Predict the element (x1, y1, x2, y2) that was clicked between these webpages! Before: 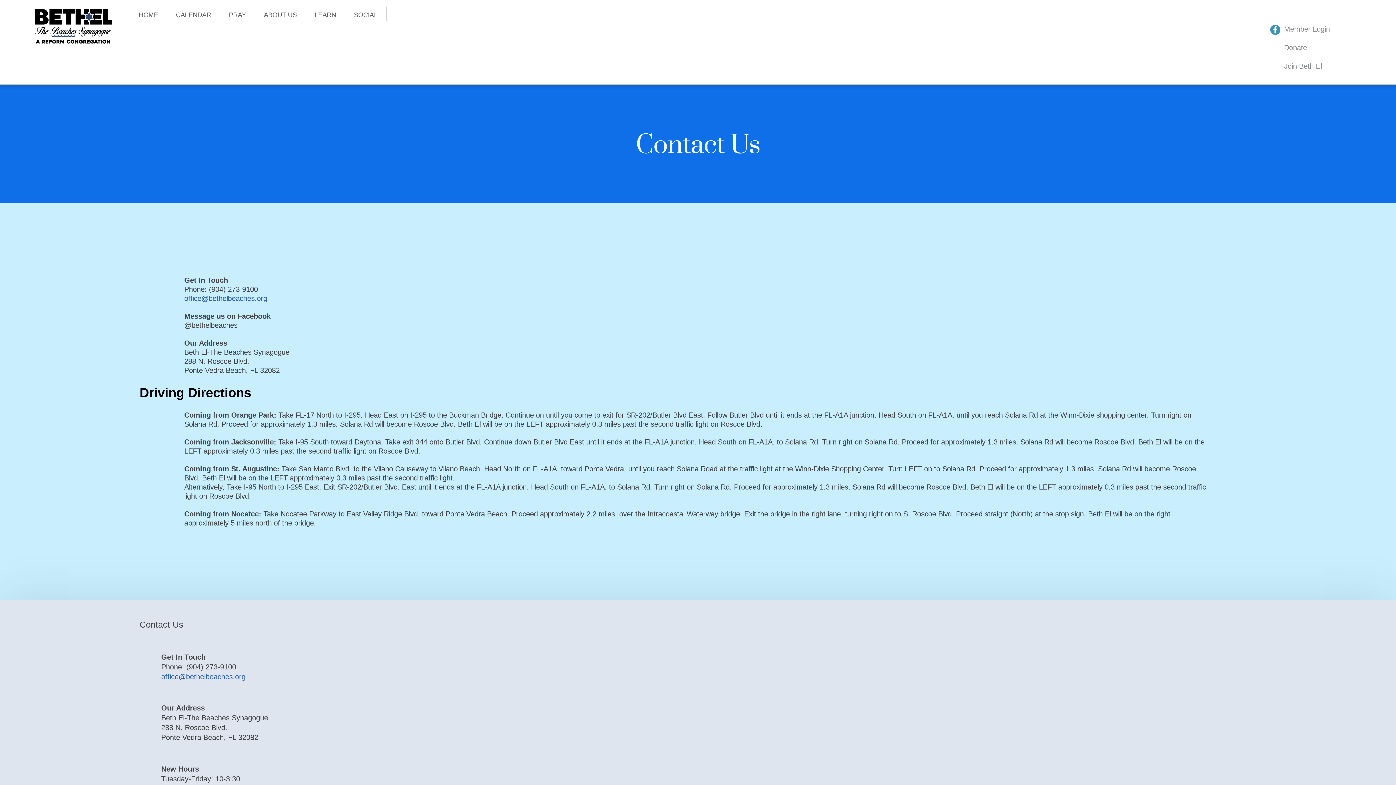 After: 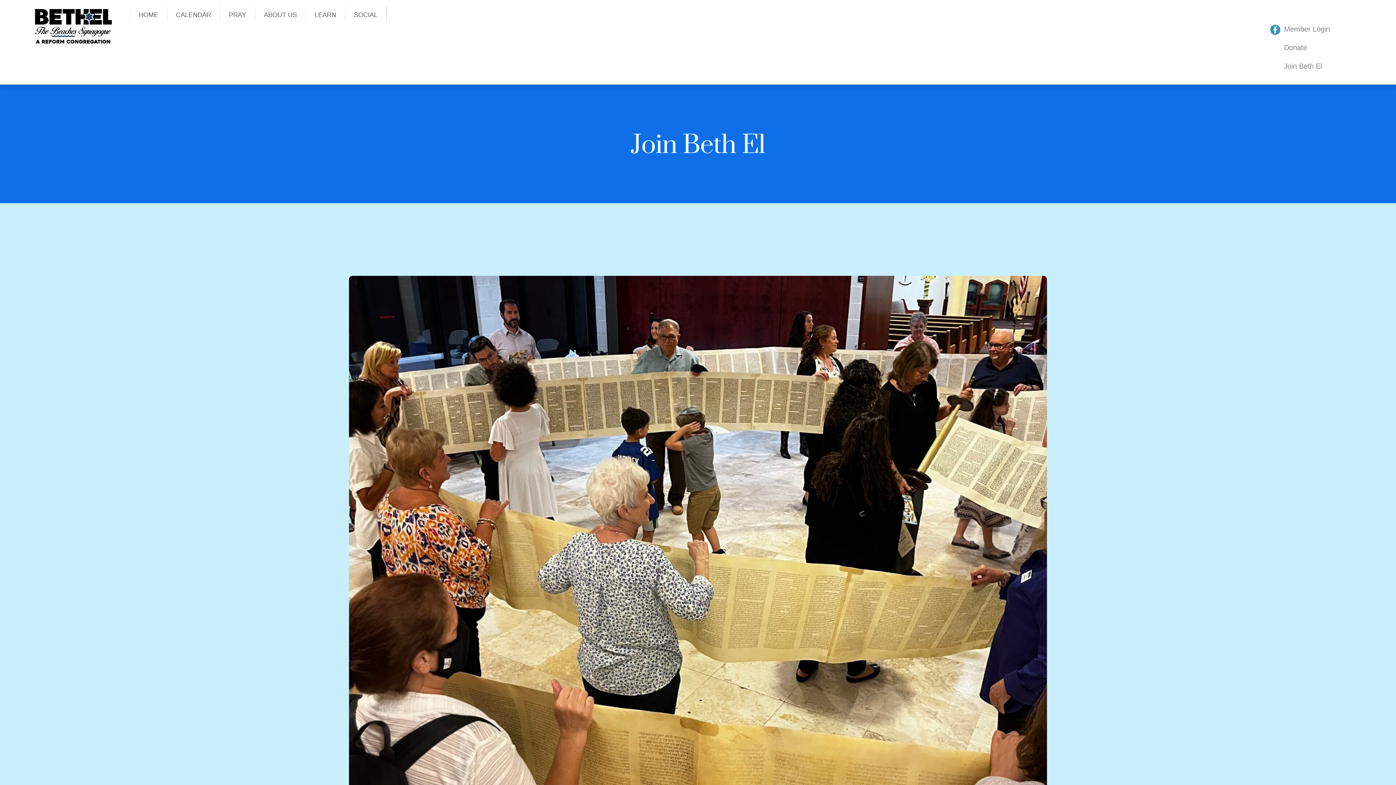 Action: label: Join Beth El bbox: (1283, 62, 1323, 70)